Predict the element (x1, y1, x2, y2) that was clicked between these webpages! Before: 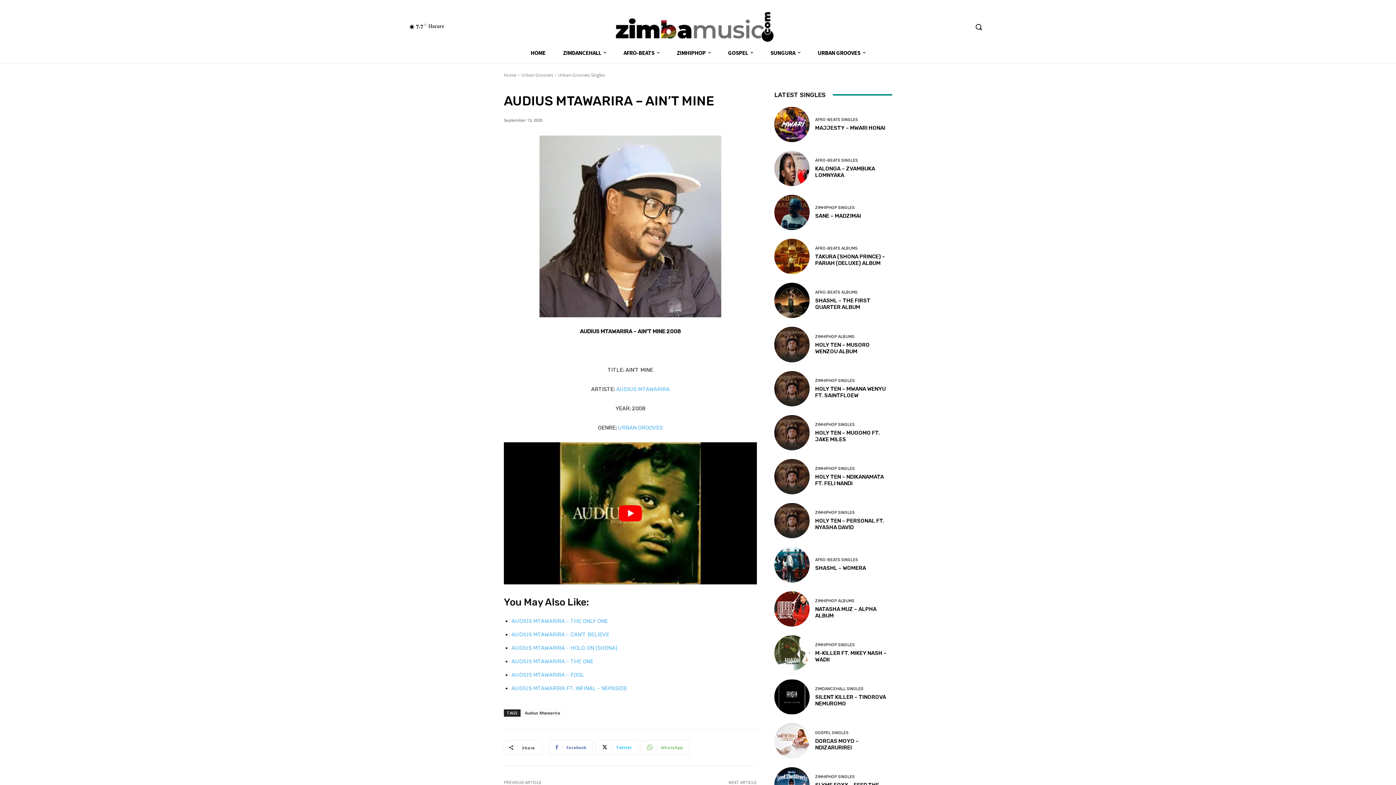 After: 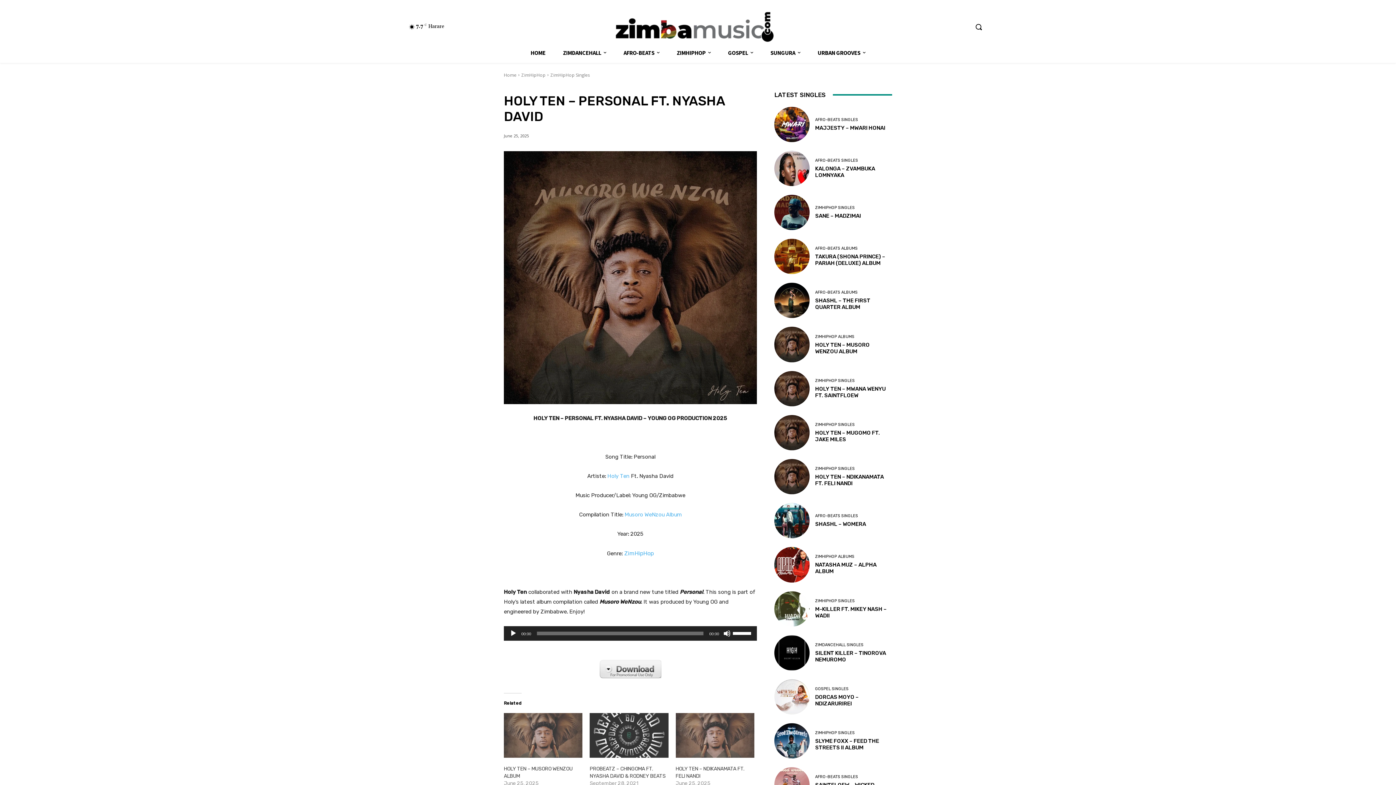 Action: bbox: (774, 503, 809, 538)